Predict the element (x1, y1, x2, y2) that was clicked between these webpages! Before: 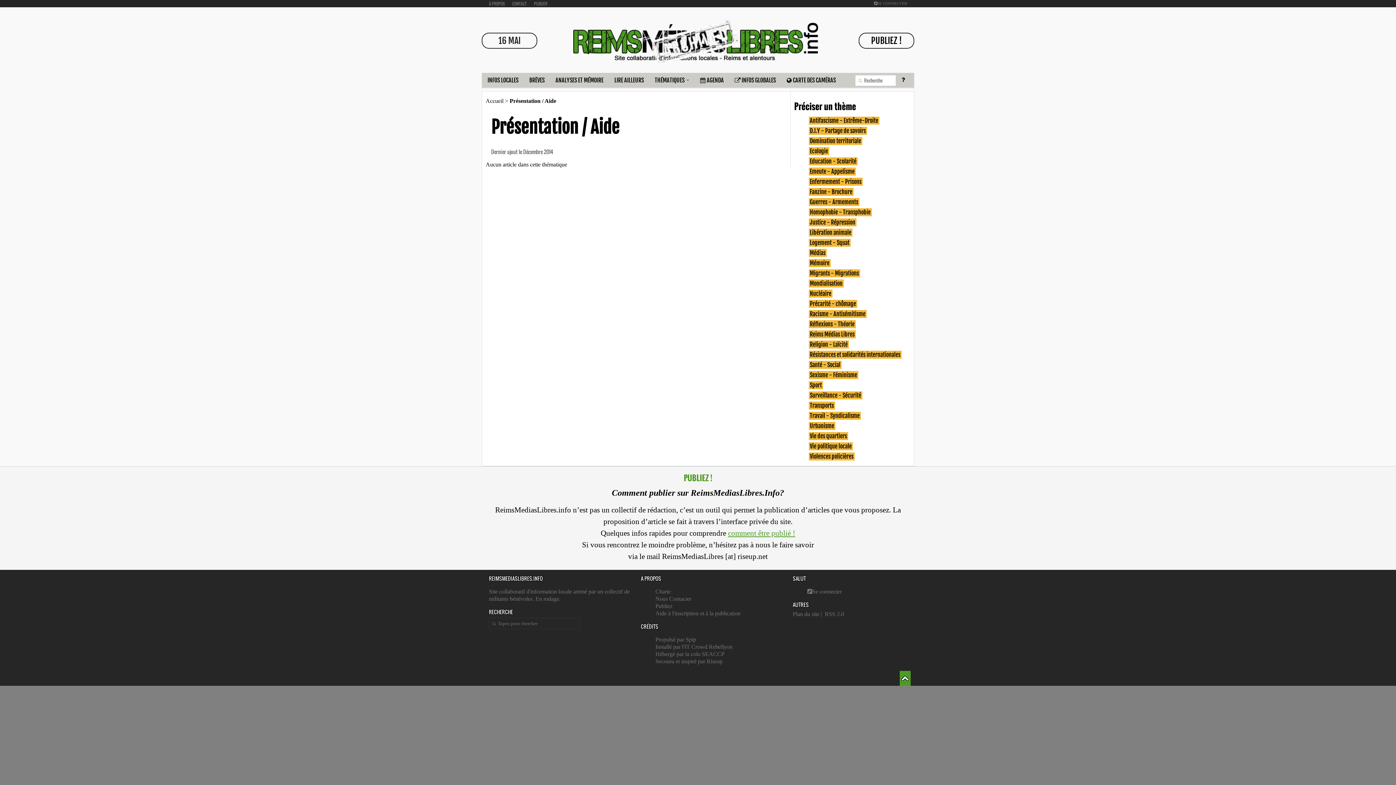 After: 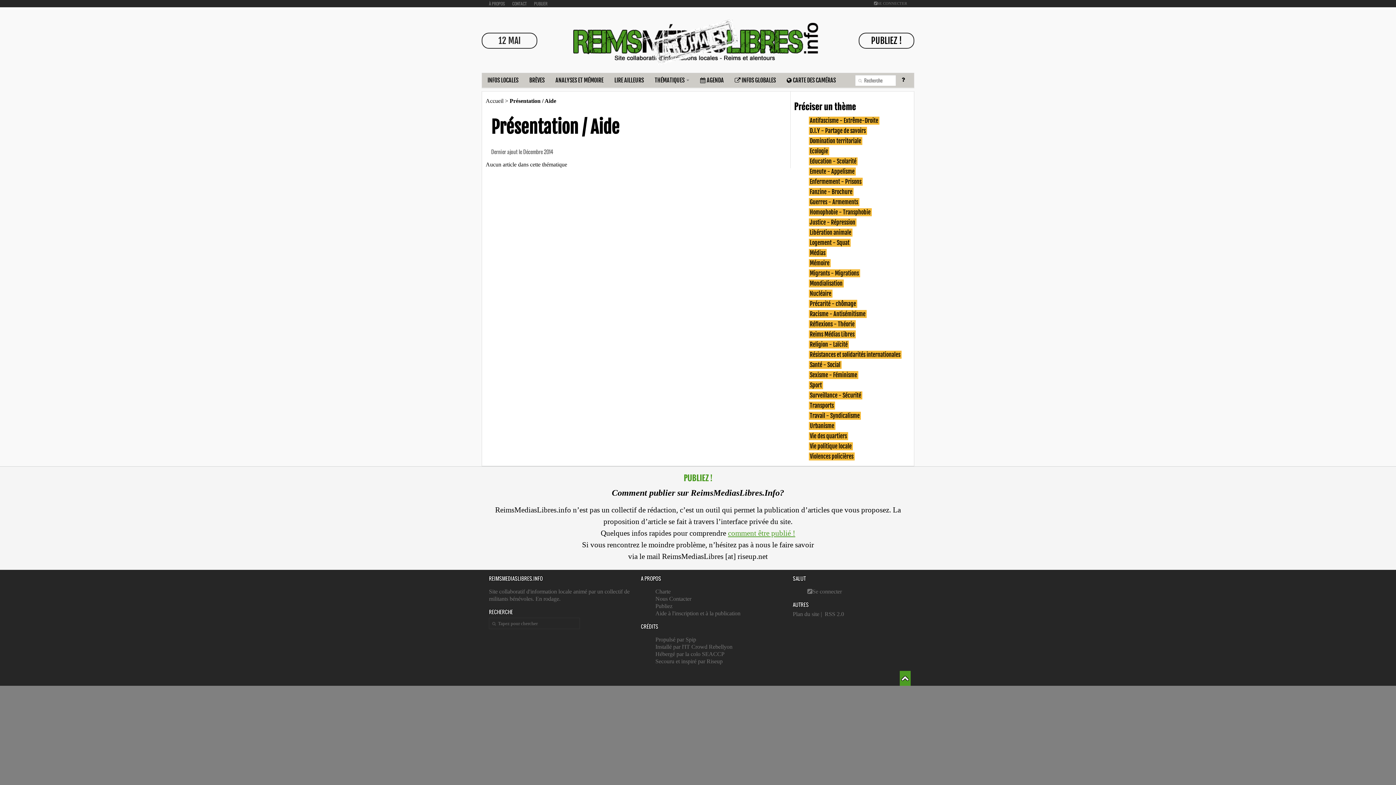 Action: bbox: (808, 371, 858, 379) label: Sexisme - Féminisme